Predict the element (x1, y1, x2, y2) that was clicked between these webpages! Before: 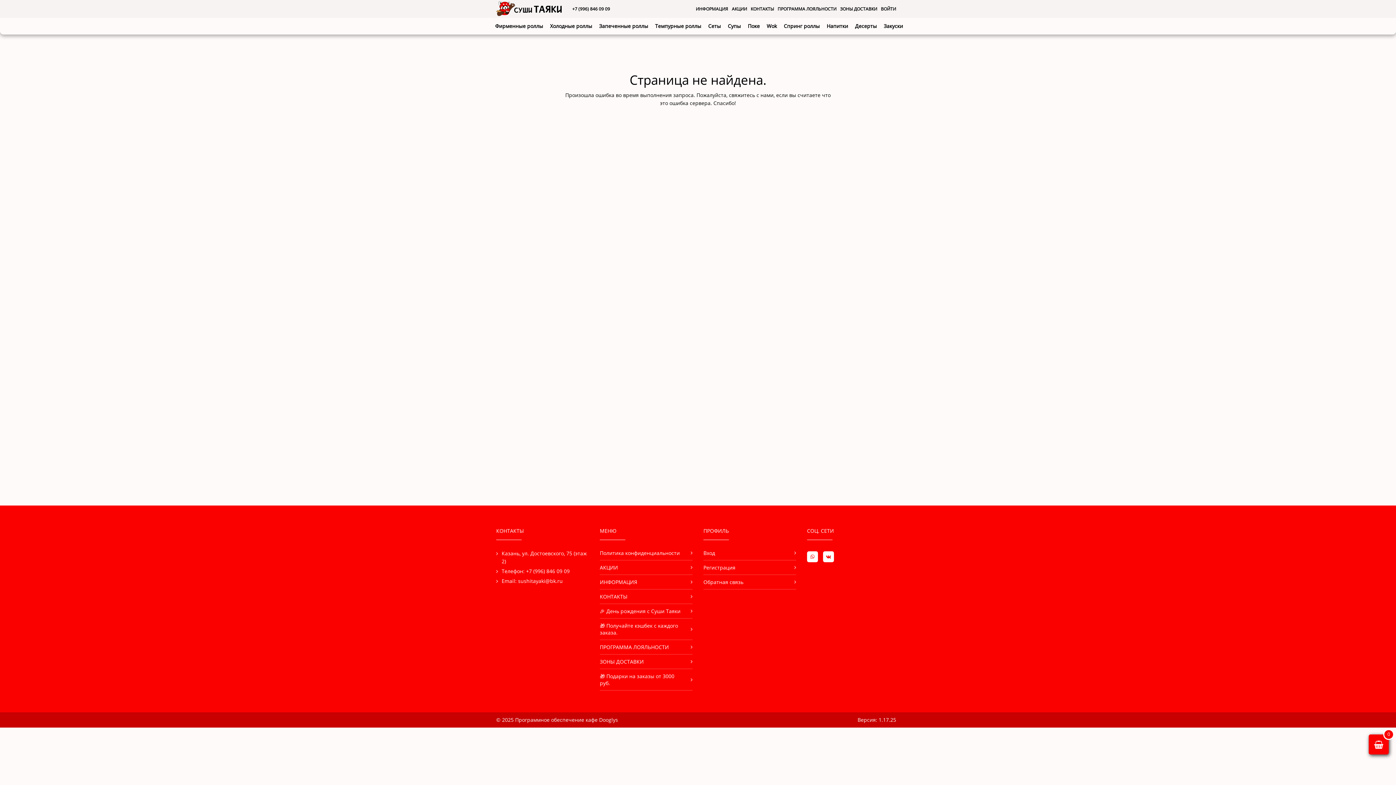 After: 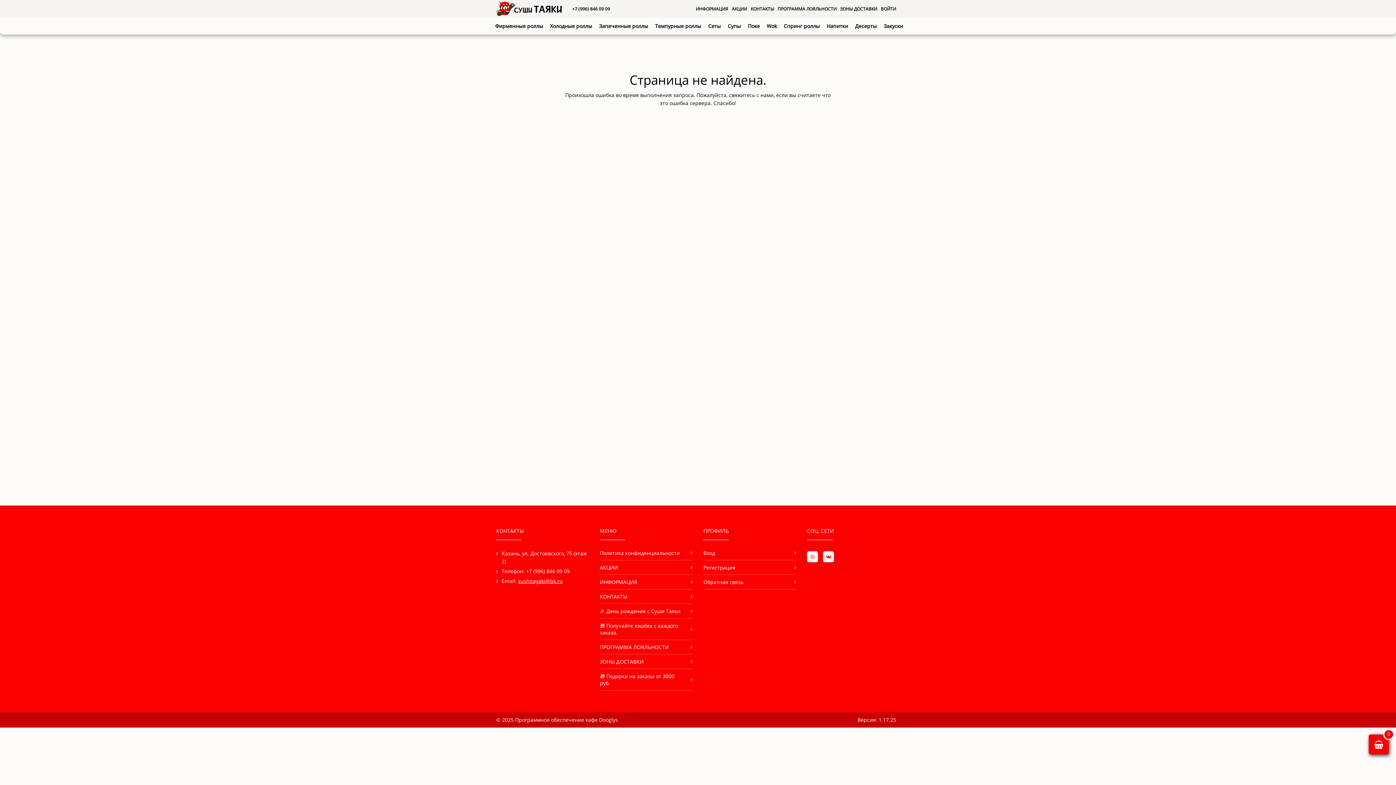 Action: label: sushitayaki@bk.ru bbox: (518, 577, 562, 584)